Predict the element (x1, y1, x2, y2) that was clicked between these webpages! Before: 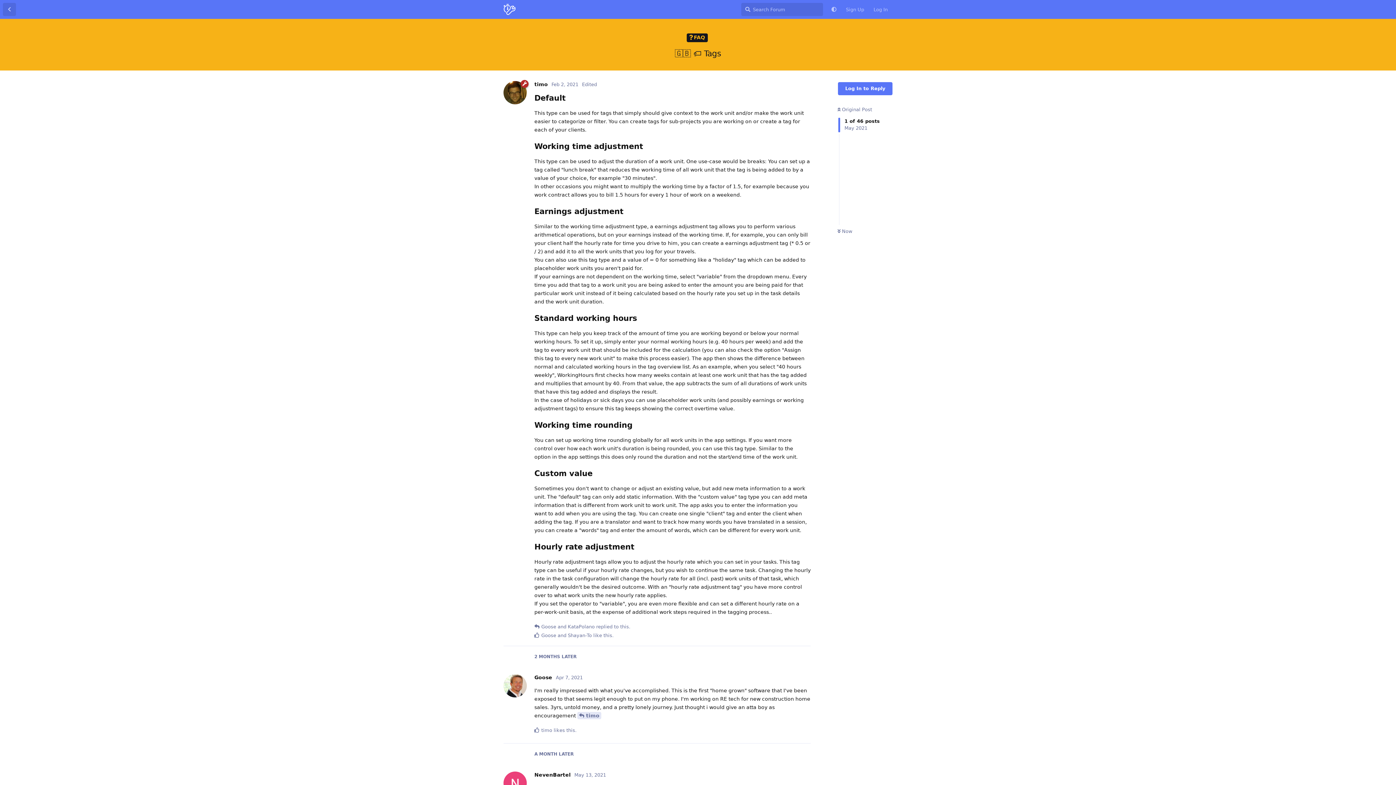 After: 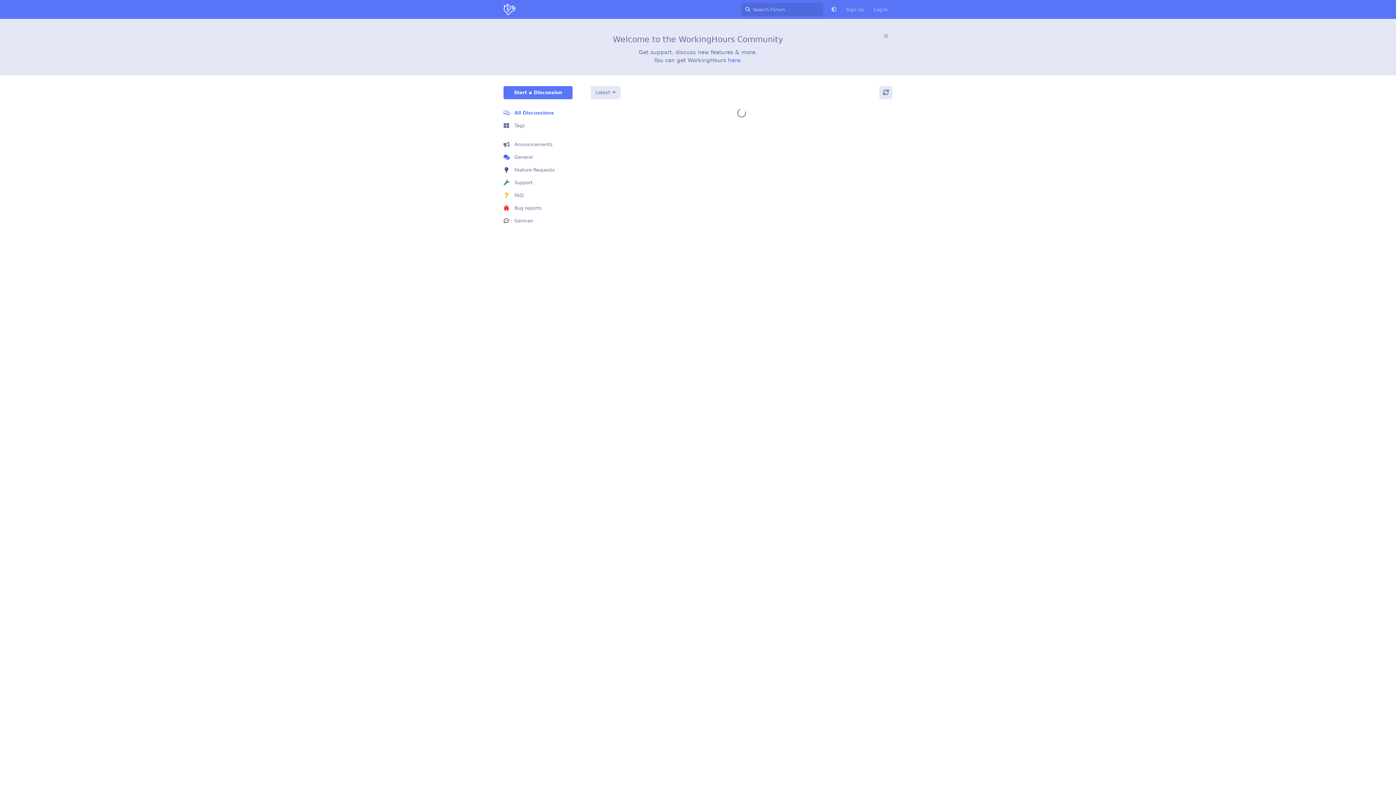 Action: bbox: (503, 5, 515, 12)